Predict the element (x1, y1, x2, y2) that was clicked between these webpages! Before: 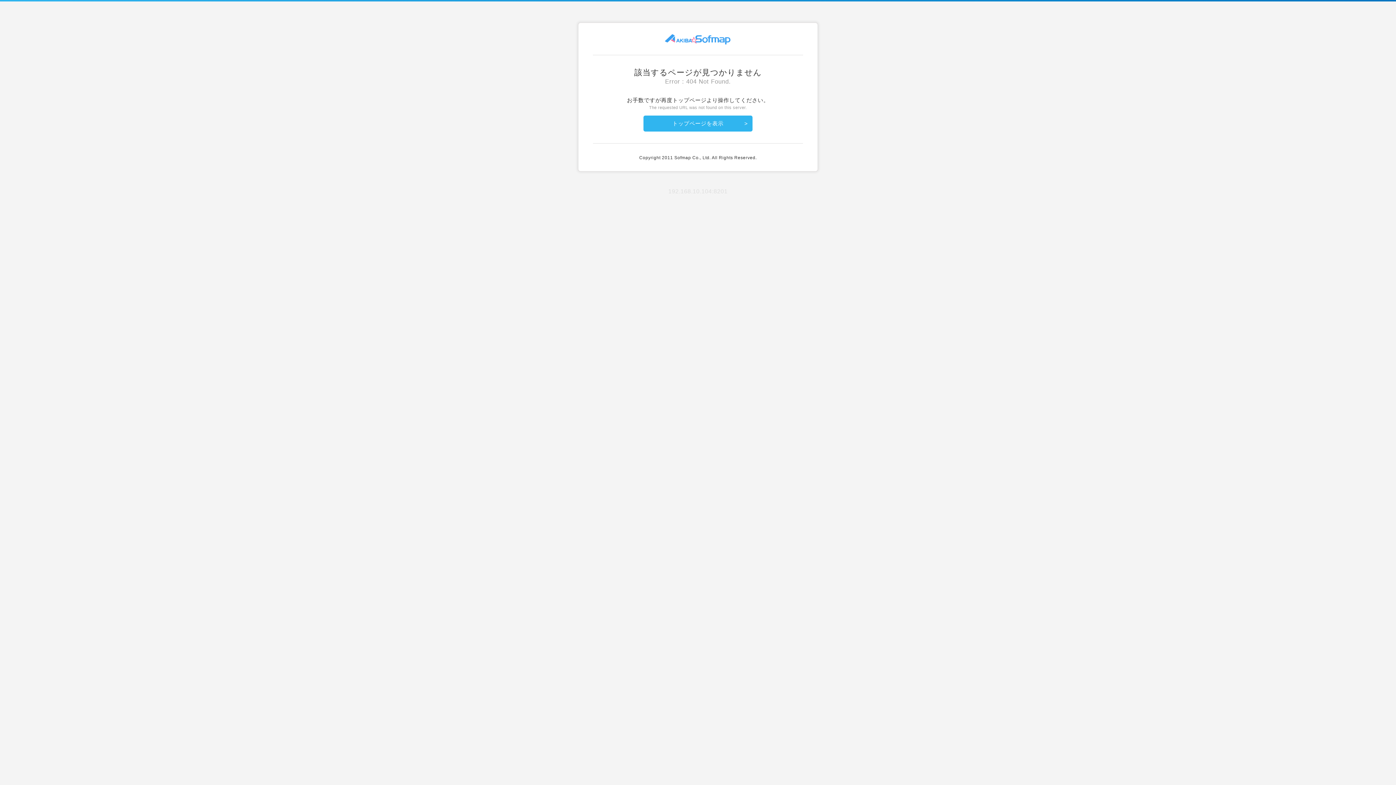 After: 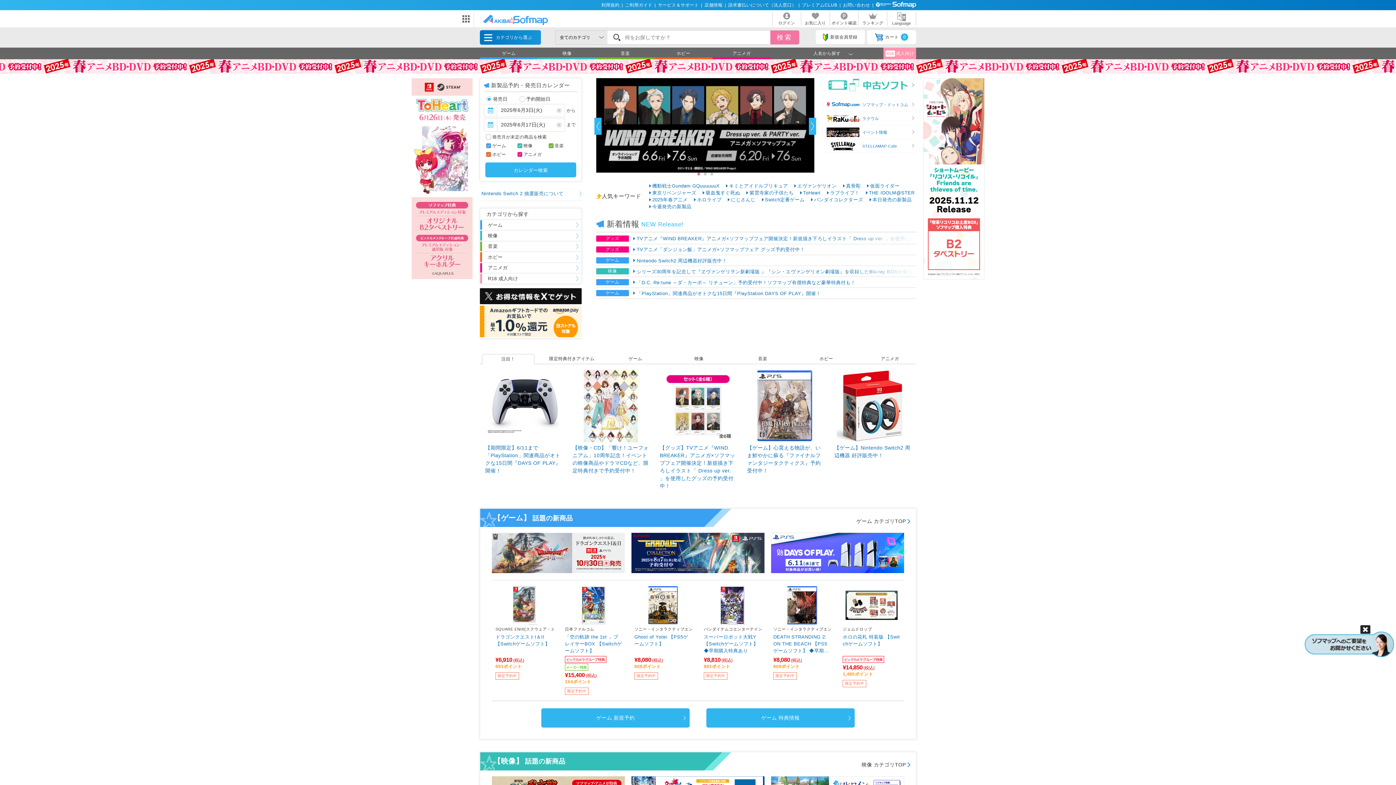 Action: bbox: (643, 115, 752, 131) label: トップページを表示